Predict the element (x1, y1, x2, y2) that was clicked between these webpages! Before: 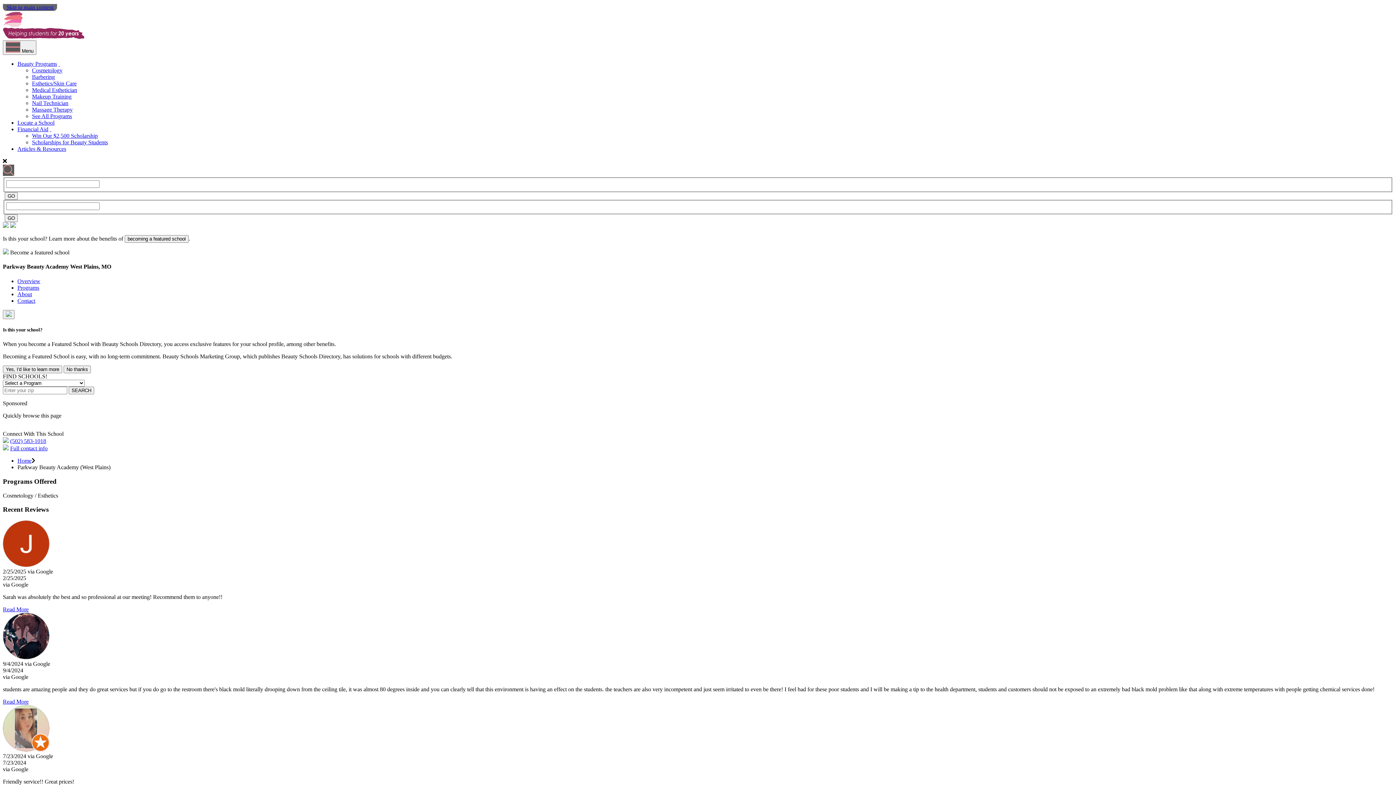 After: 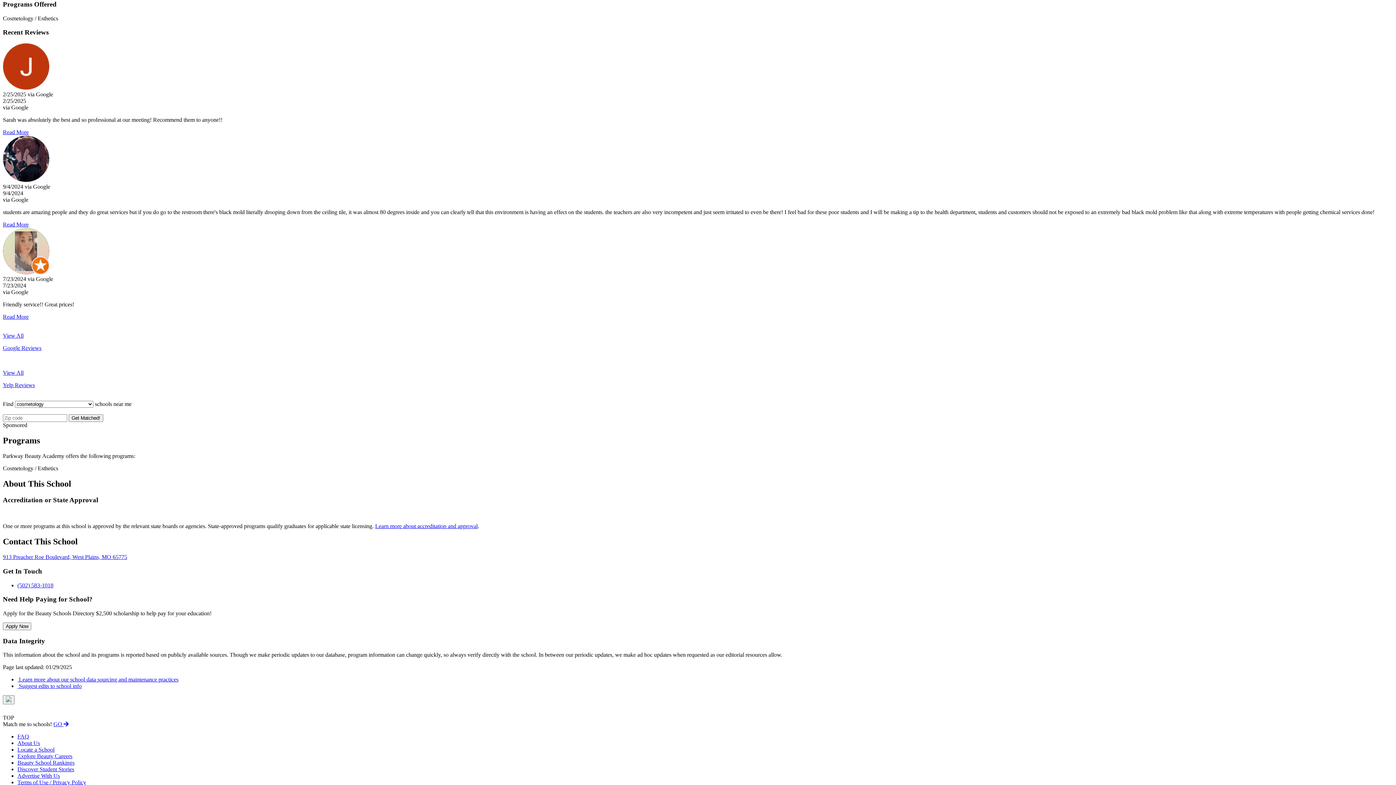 Action: bbox: (17, 278, 40, 284) label: Overview